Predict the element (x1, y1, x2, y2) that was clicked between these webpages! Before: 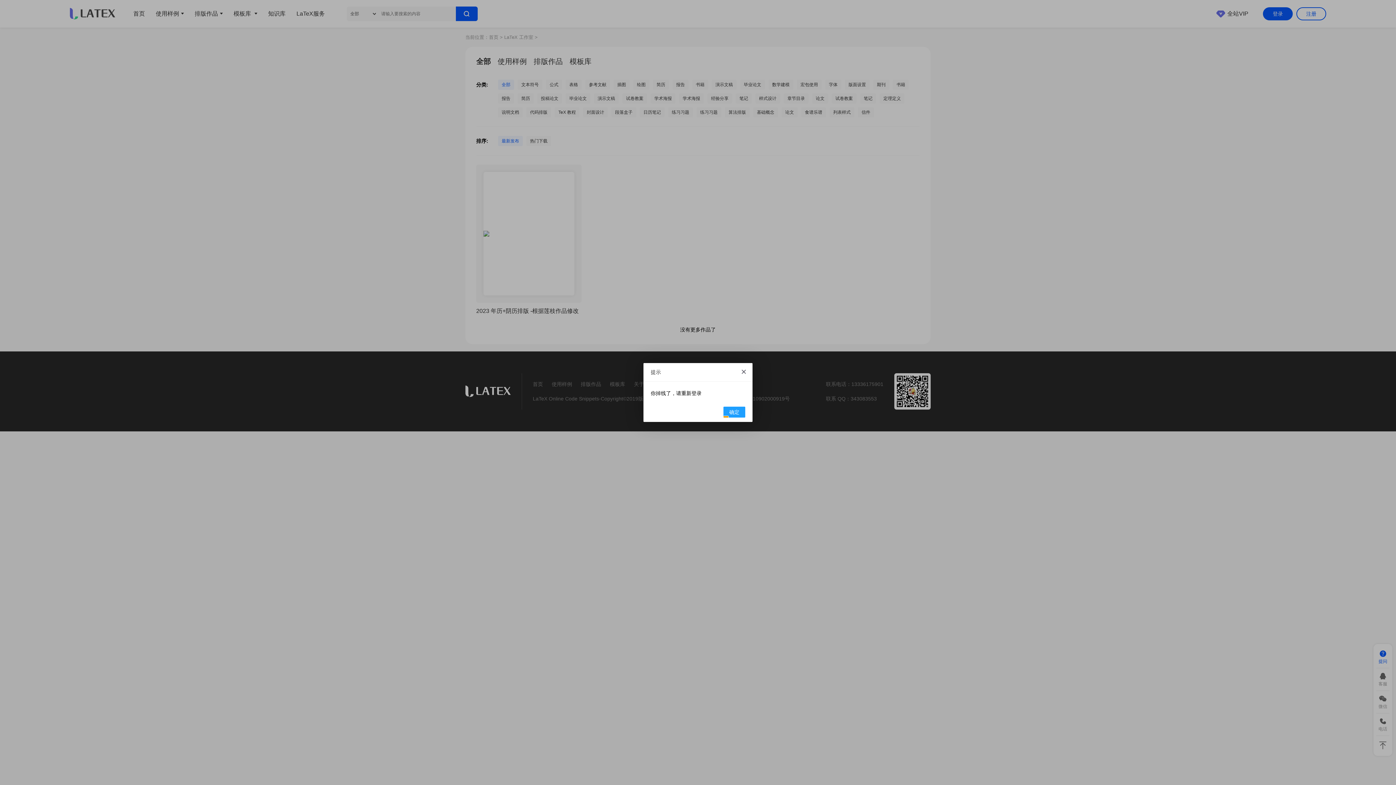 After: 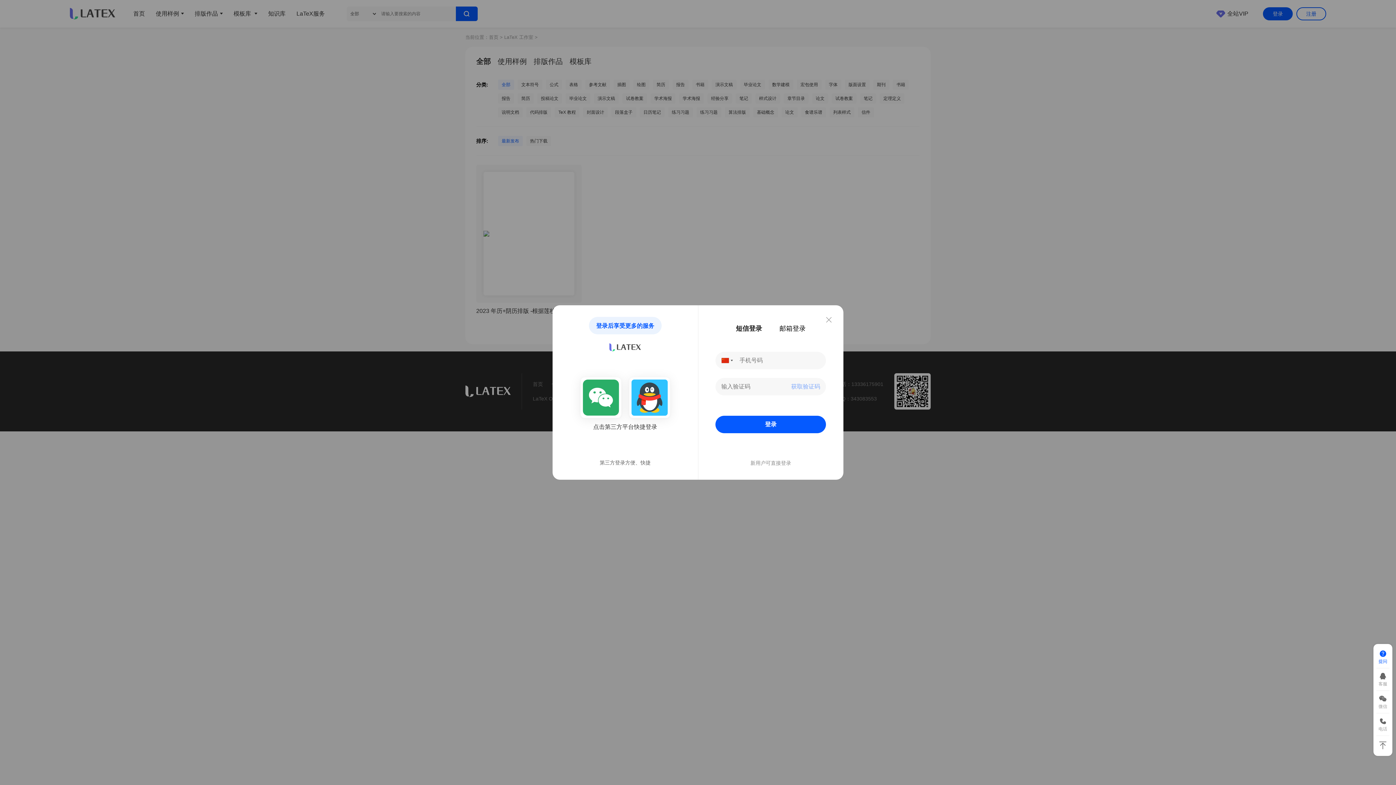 Action: label: 确定 bbox: (723, 406, 745, 417)